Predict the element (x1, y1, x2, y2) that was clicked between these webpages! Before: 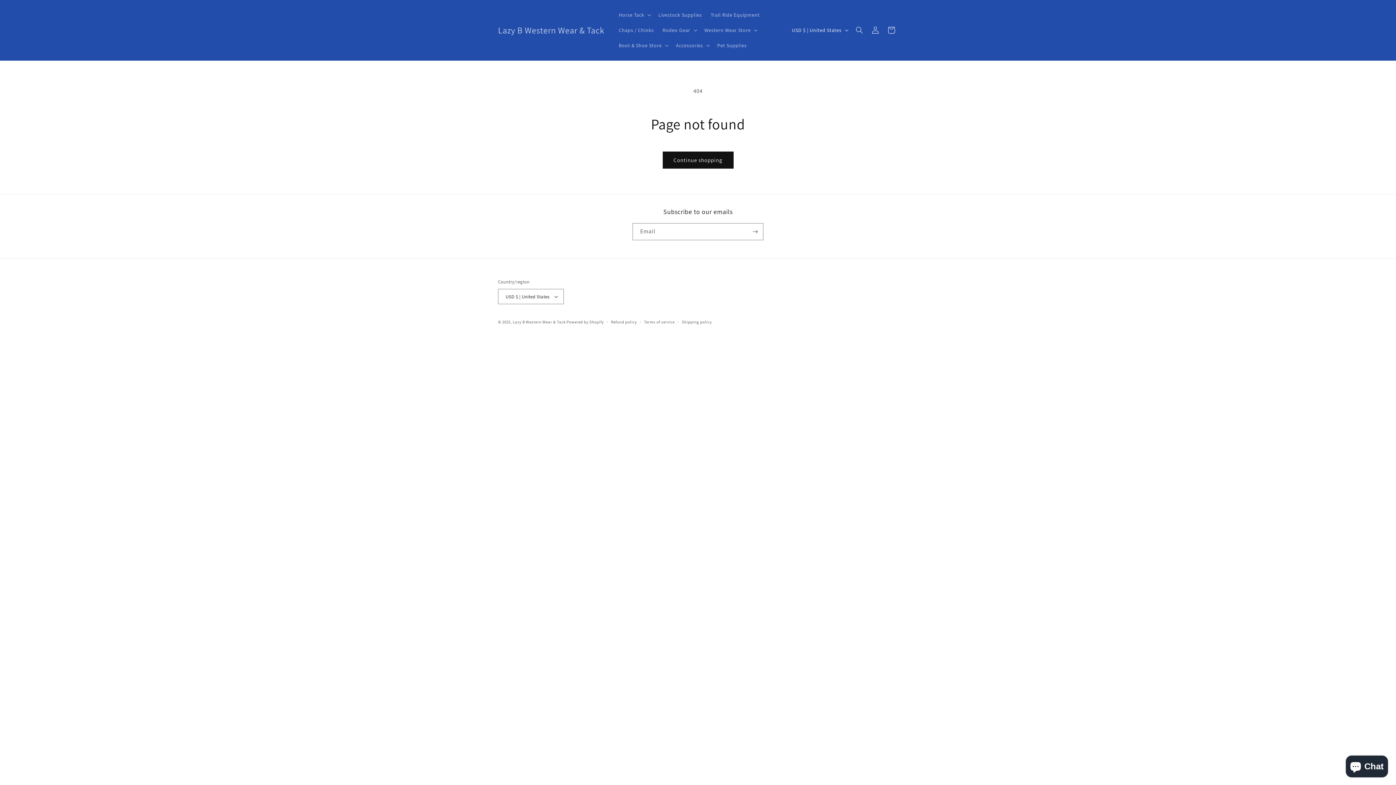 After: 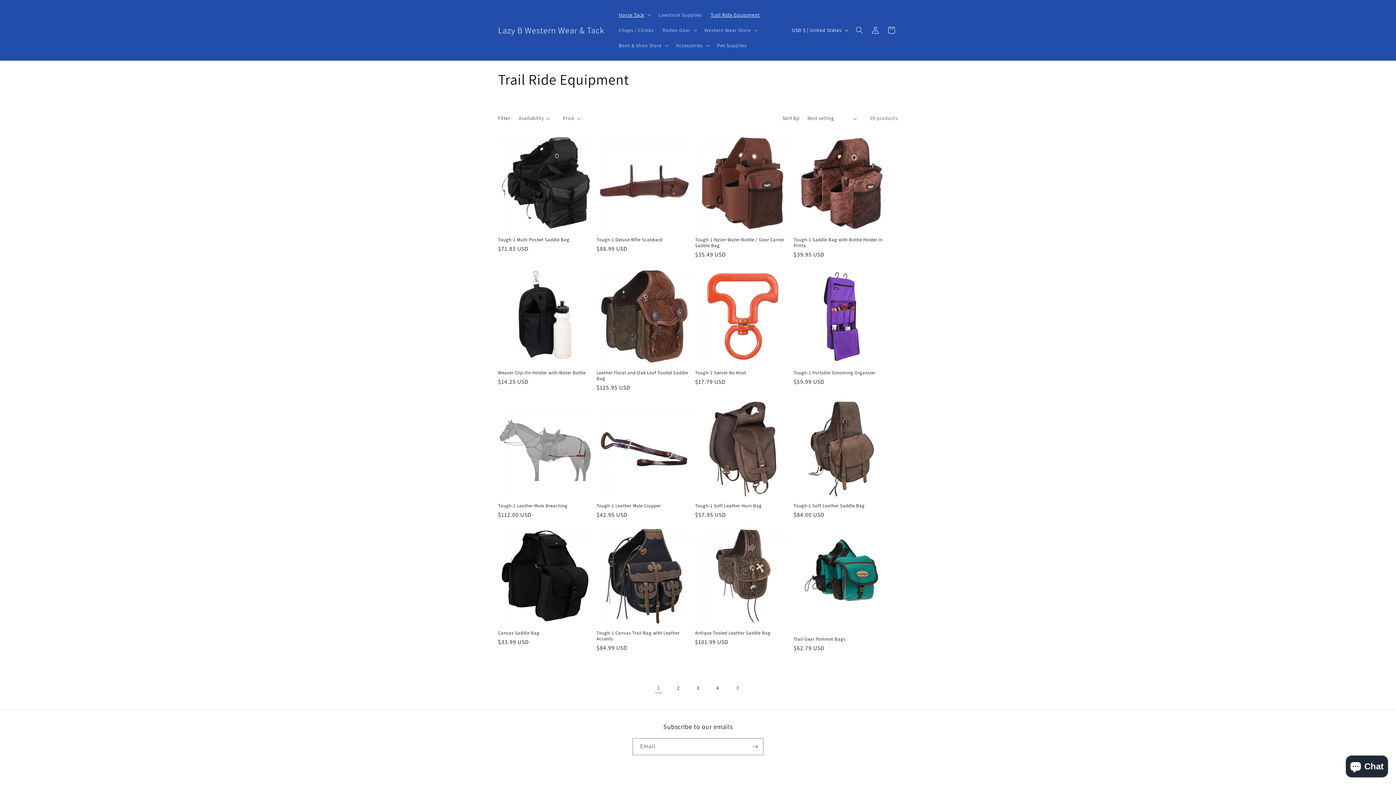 Action: label: Trail Ride Equipment bbox: (706, 7, 764, 22)